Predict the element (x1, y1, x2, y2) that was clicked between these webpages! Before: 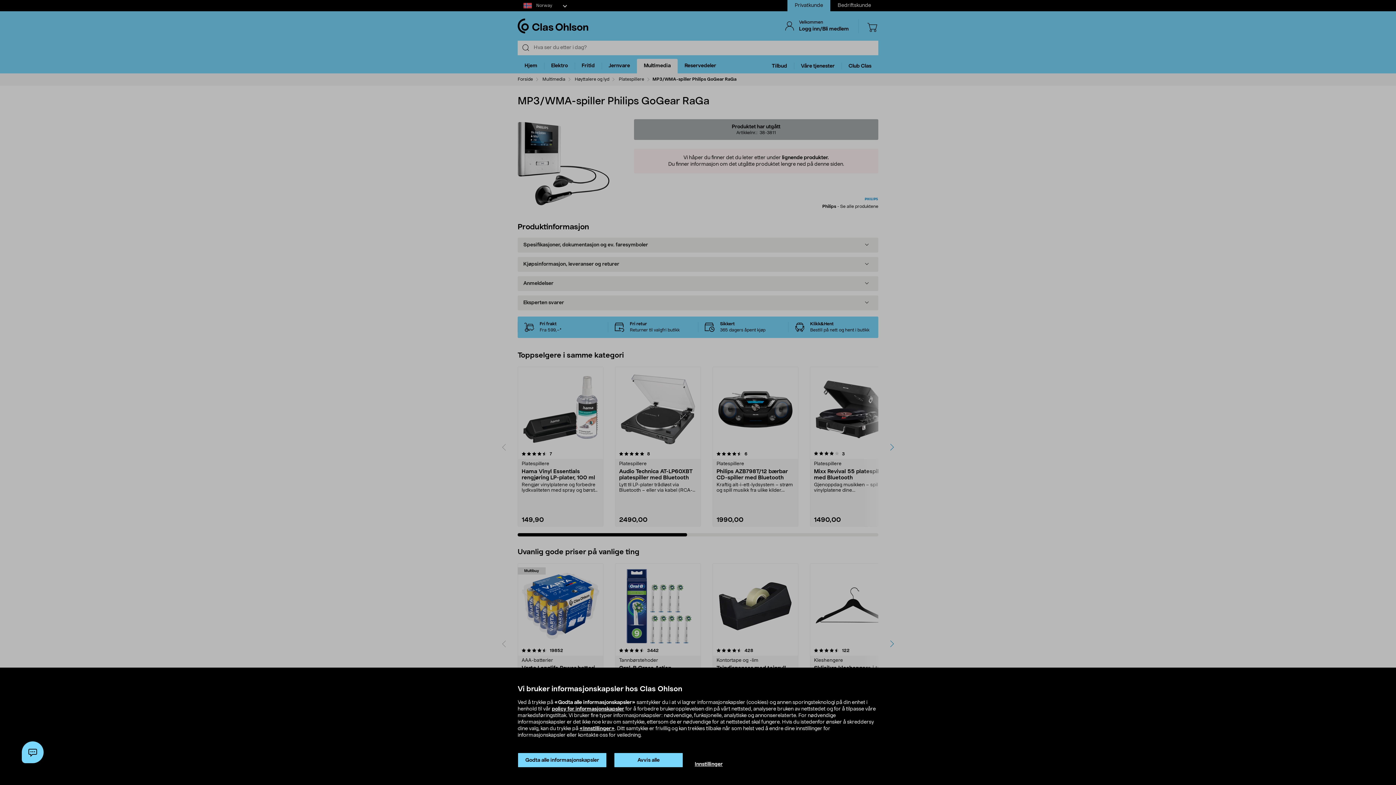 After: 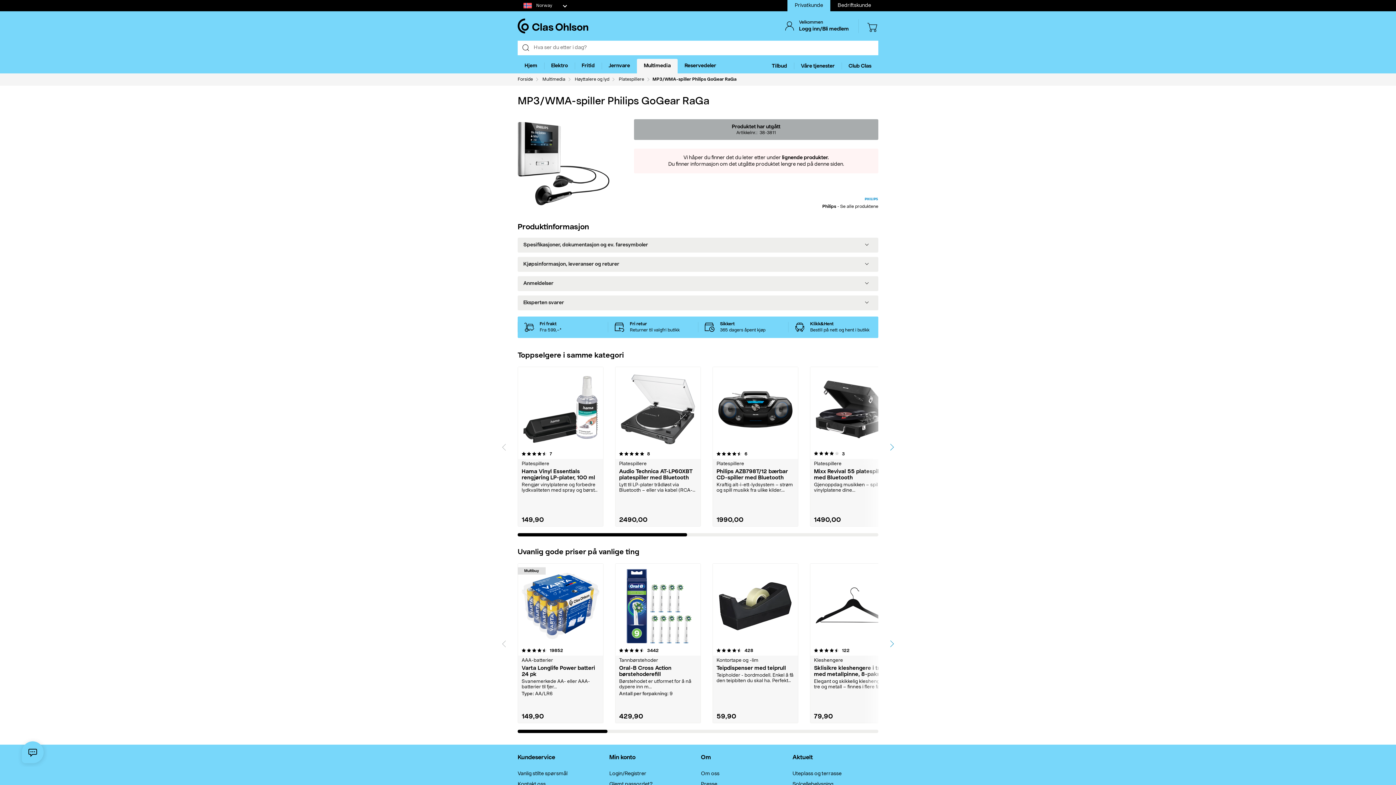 Action: bbox: (614, 753, 683, 768) label: Avvis alle